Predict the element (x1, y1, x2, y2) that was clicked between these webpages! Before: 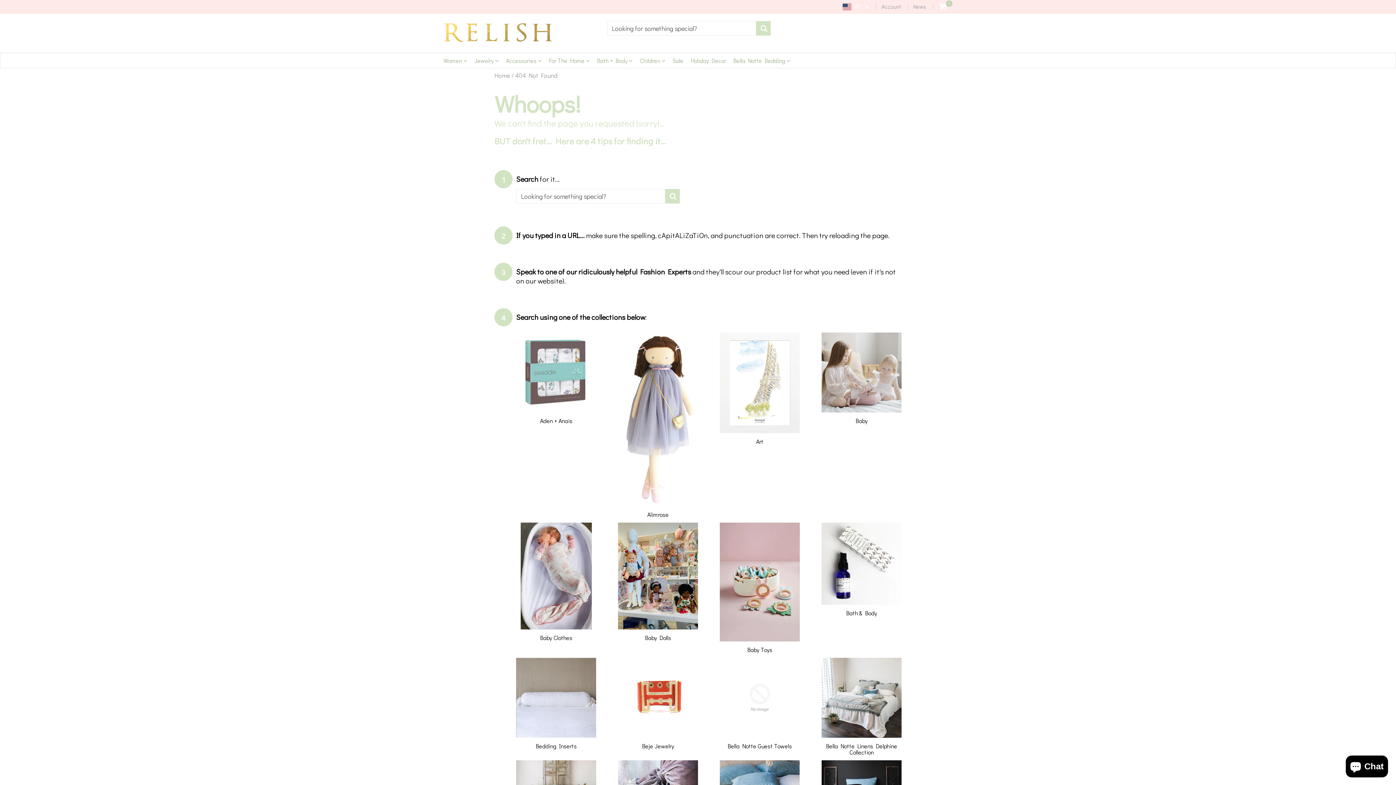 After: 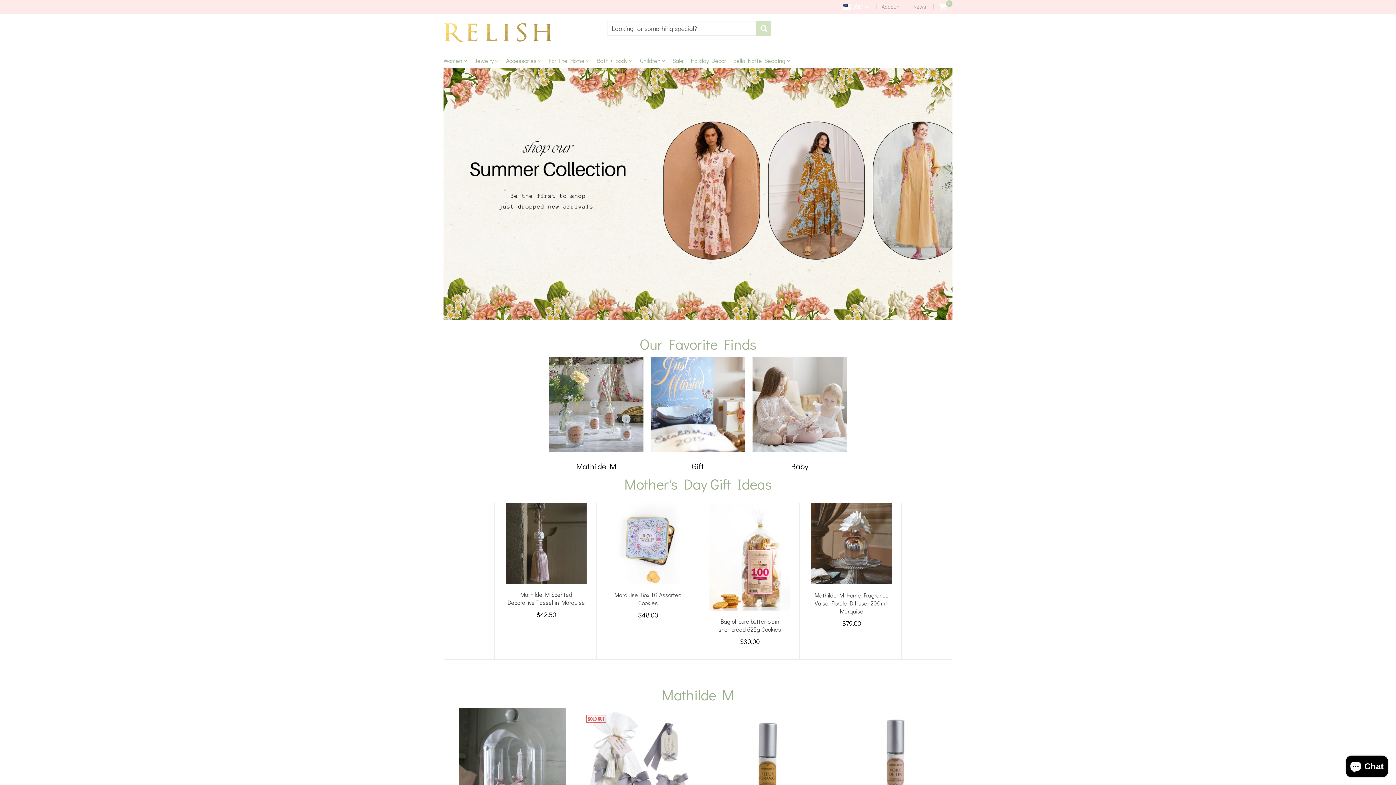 Action: label: Home bbox: (494, 72, 510, 79)